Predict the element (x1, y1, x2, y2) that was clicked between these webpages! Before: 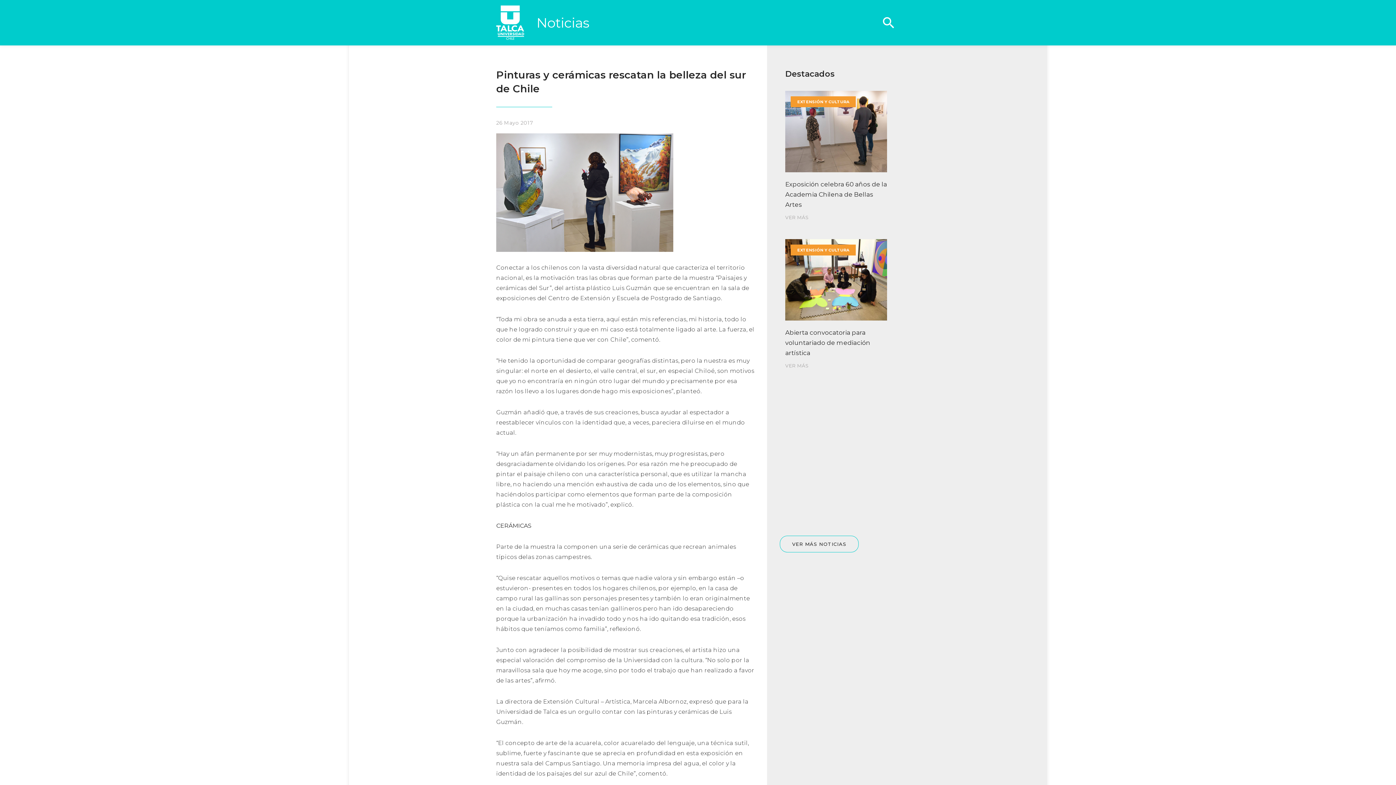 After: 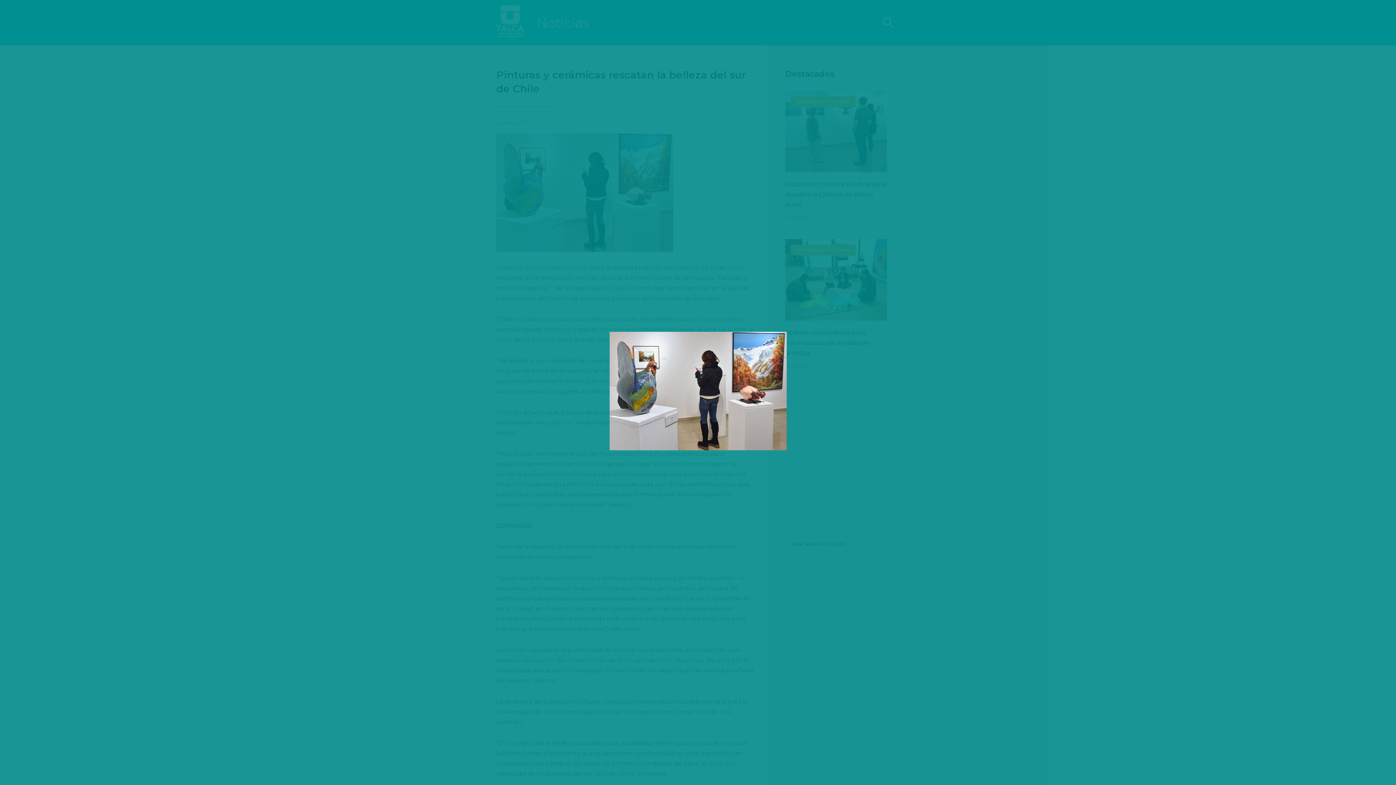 Action: bbox: (496, 188, 673, 195)